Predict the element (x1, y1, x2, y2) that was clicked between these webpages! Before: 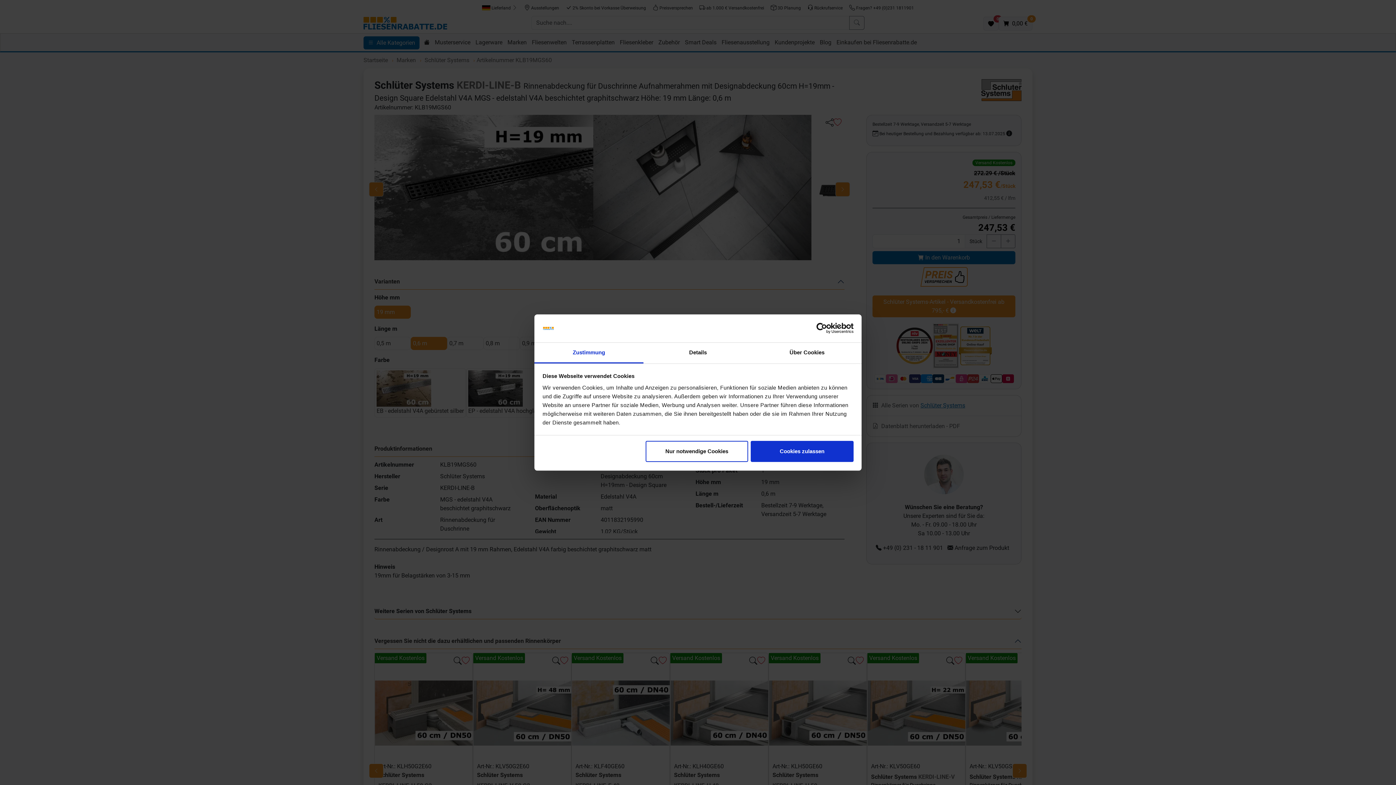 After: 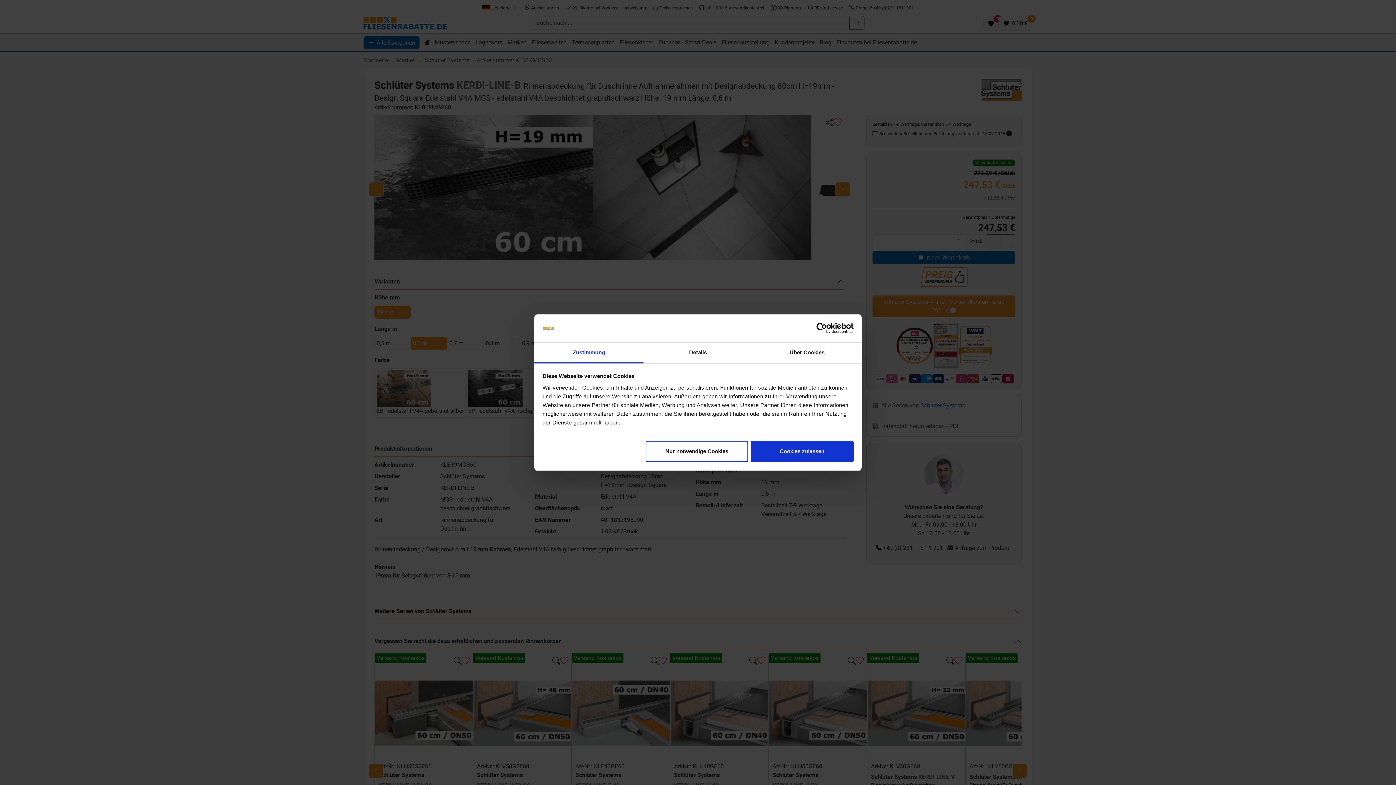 Action: label: Zustimmung bbox: (534, 342, 643, 363)